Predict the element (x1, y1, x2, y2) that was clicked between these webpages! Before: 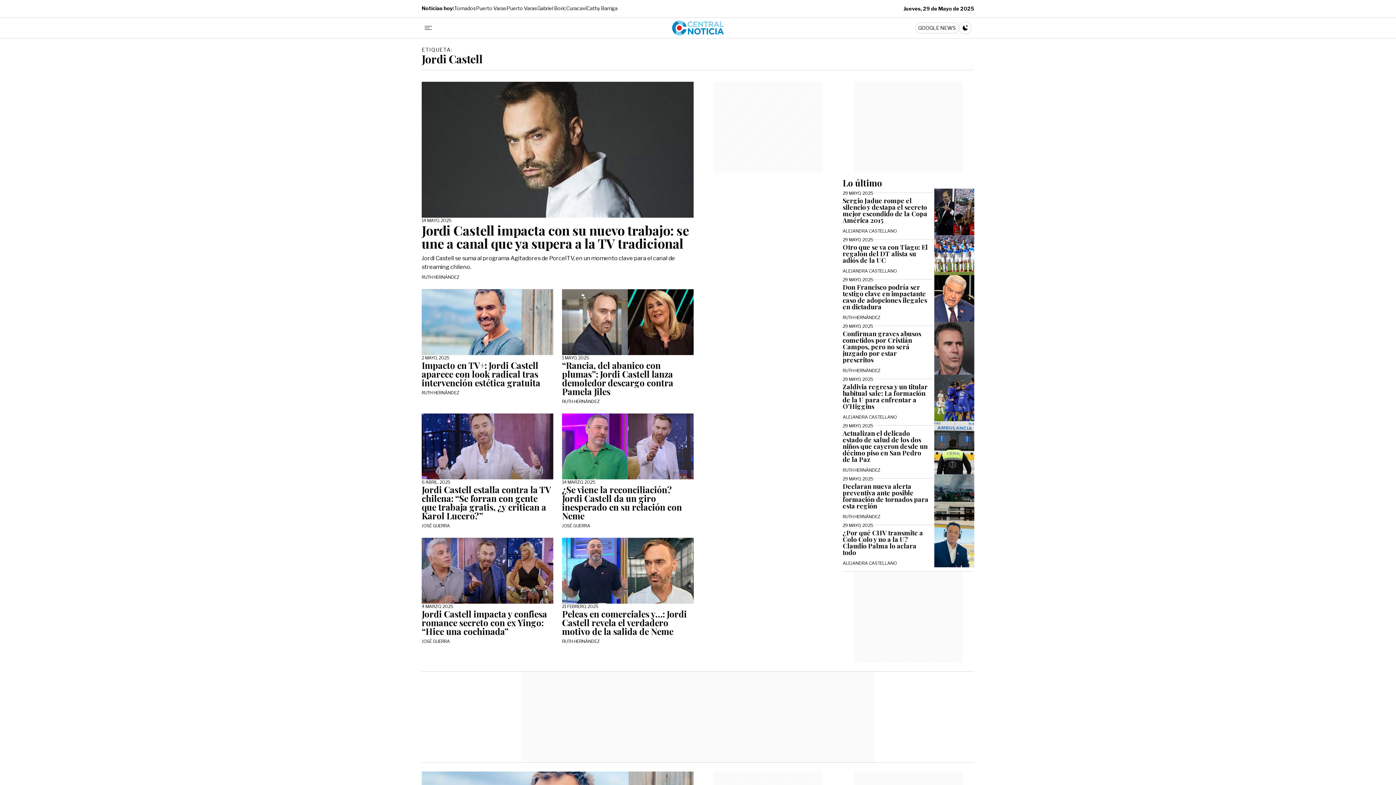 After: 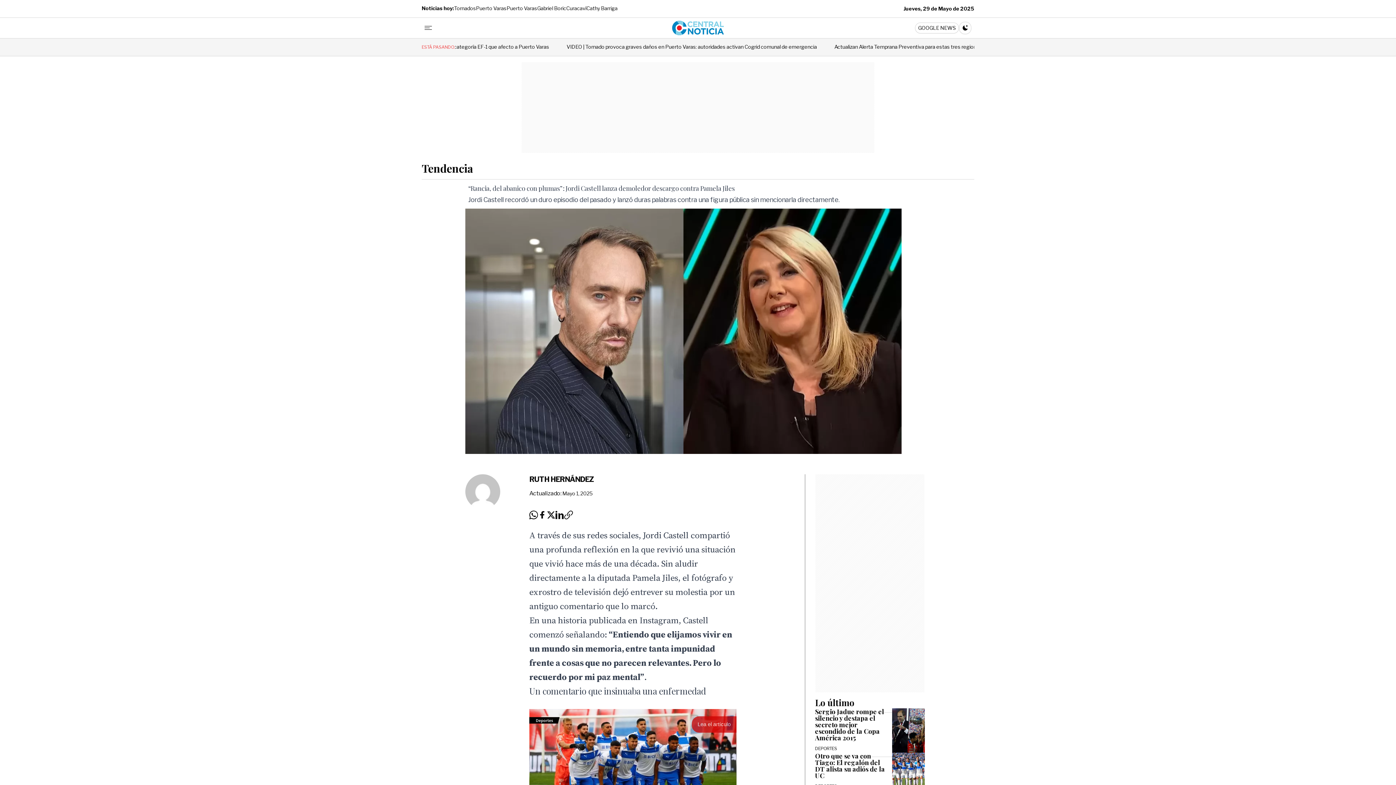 Action: label: 1 MAYO, 2025
“Rancia, del abanico con plumas”: Jordi Castell lanza demoledor descargo contra Pamela Jiles
RUTH HERNÁNDEZ bbox: (562, 289, 693, 404)